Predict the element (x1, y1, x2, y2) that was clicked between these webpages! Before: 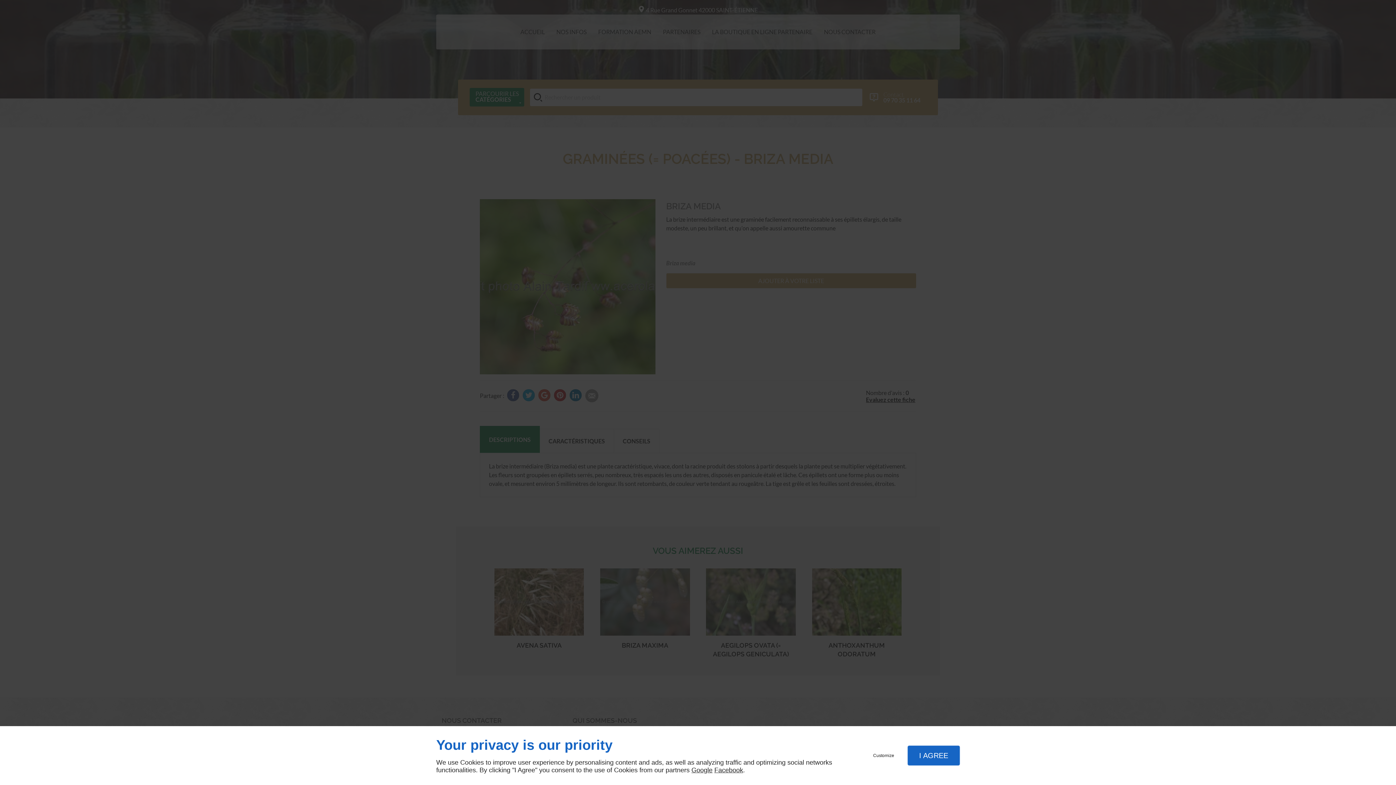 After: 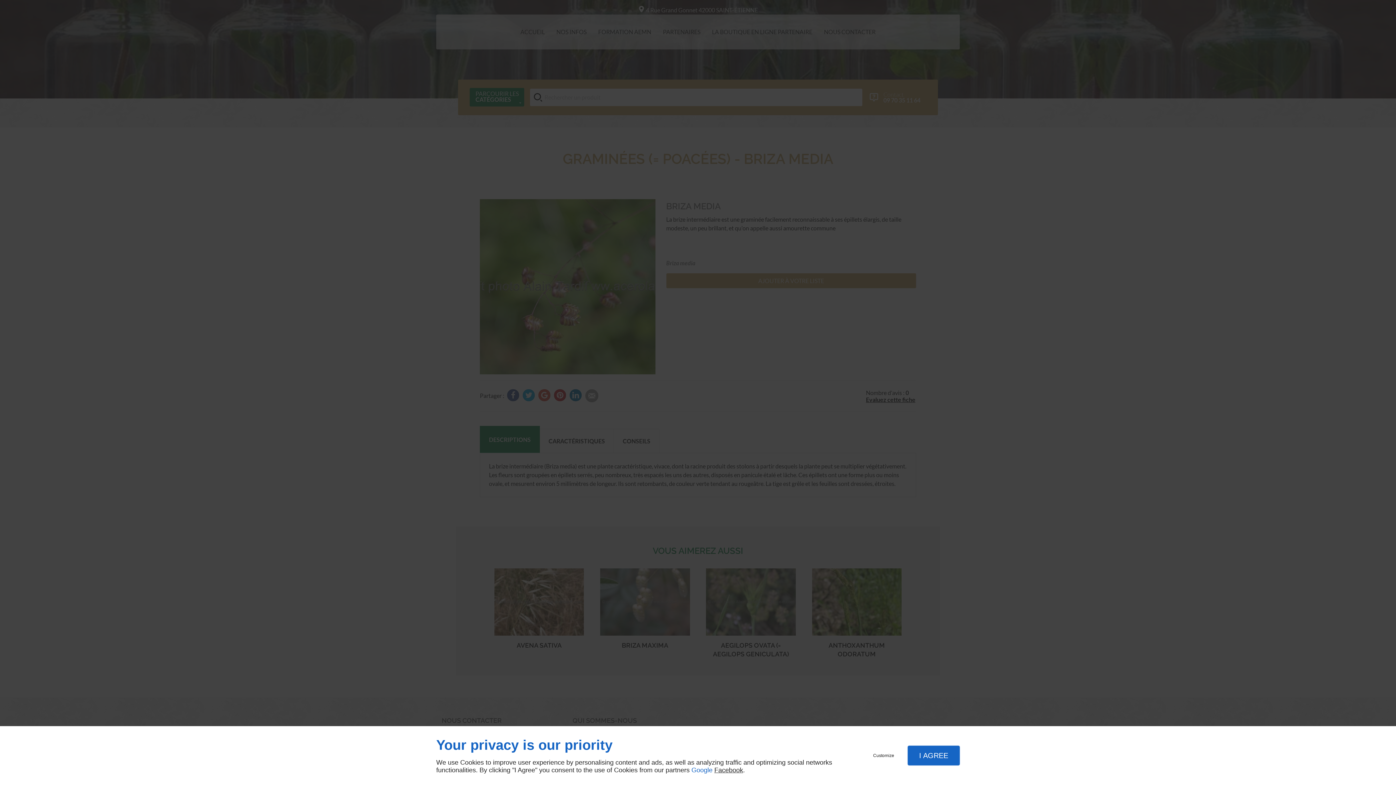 Action: bbox: (691, 766, 712, 774) label: Google